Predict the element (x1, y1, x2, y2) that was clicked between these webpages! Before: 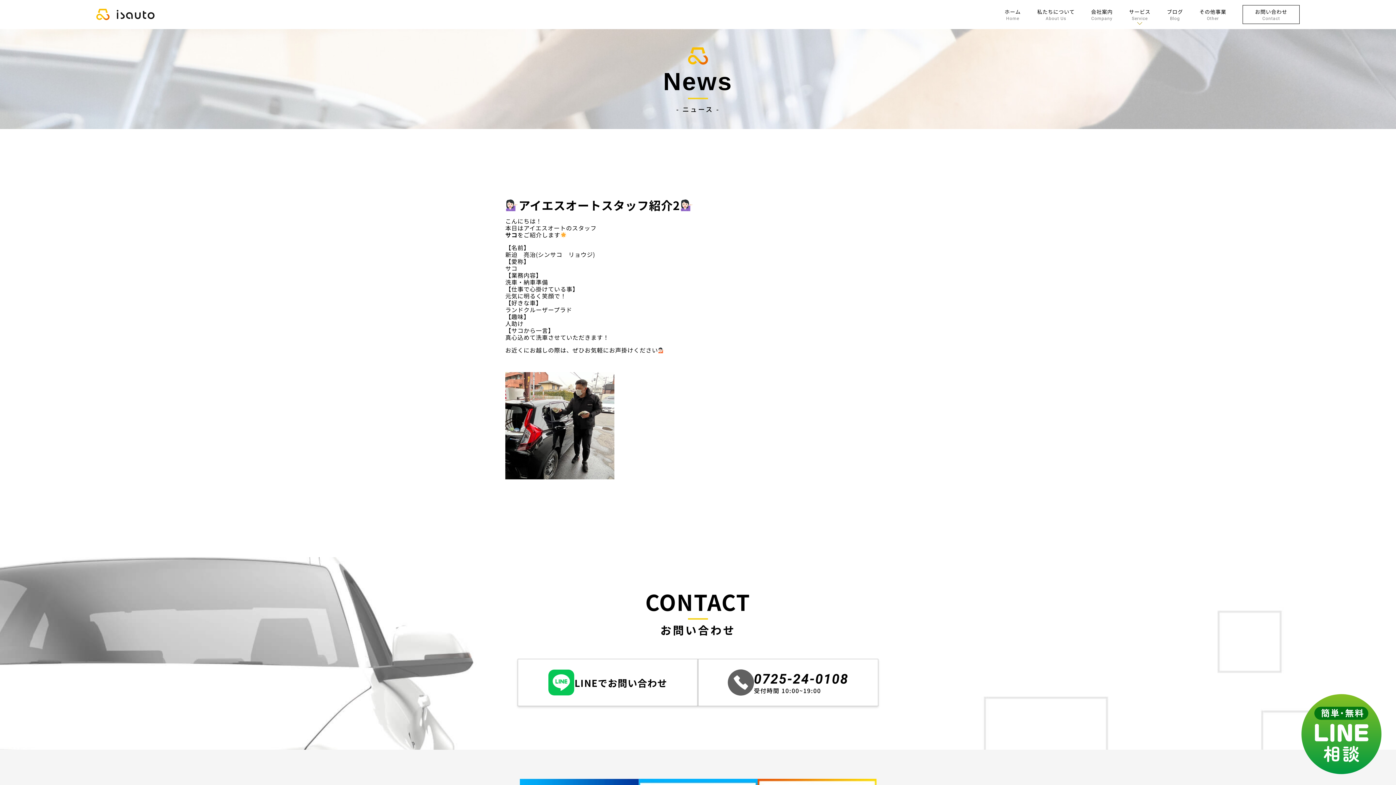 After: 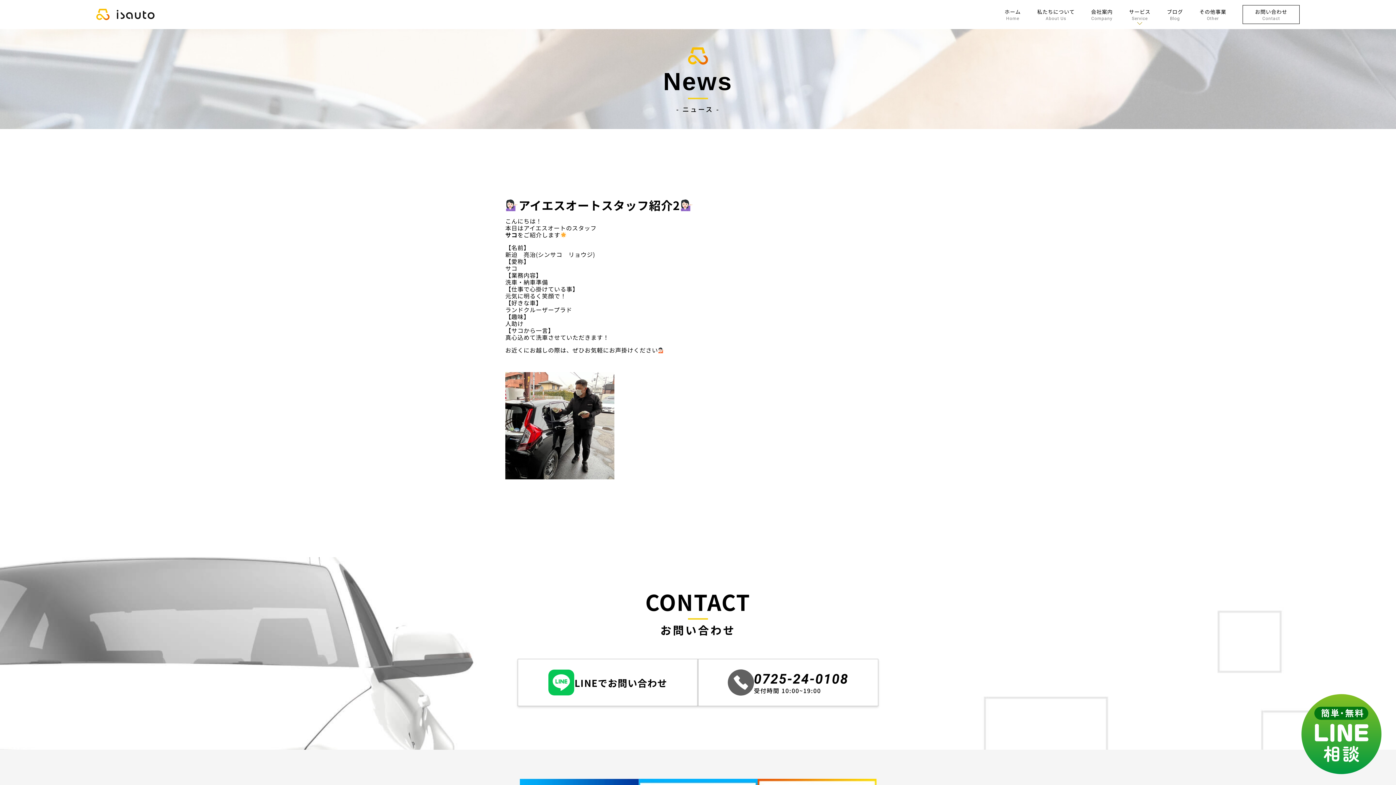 Action: bbox: (1242, 5, 1300, 24) label: お問い合わせ
Contact